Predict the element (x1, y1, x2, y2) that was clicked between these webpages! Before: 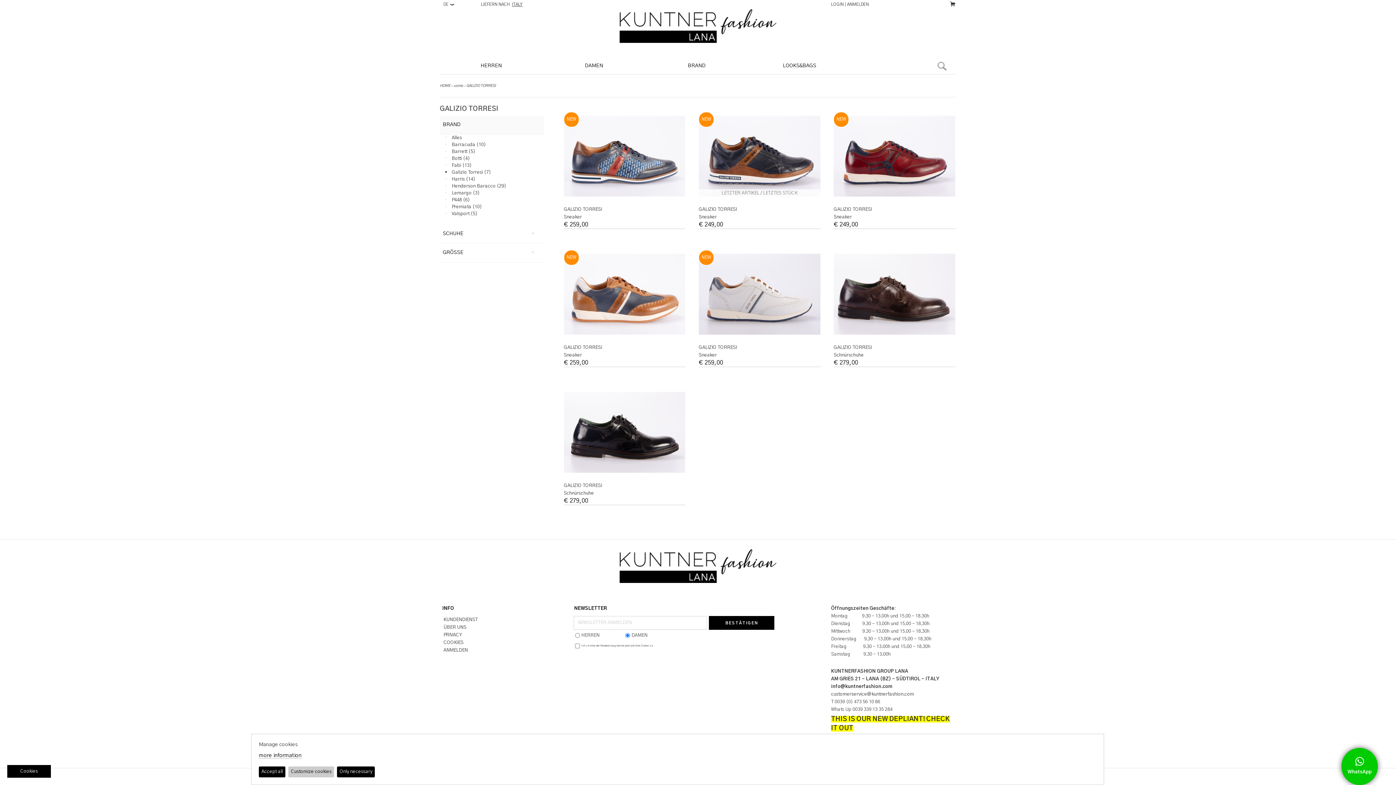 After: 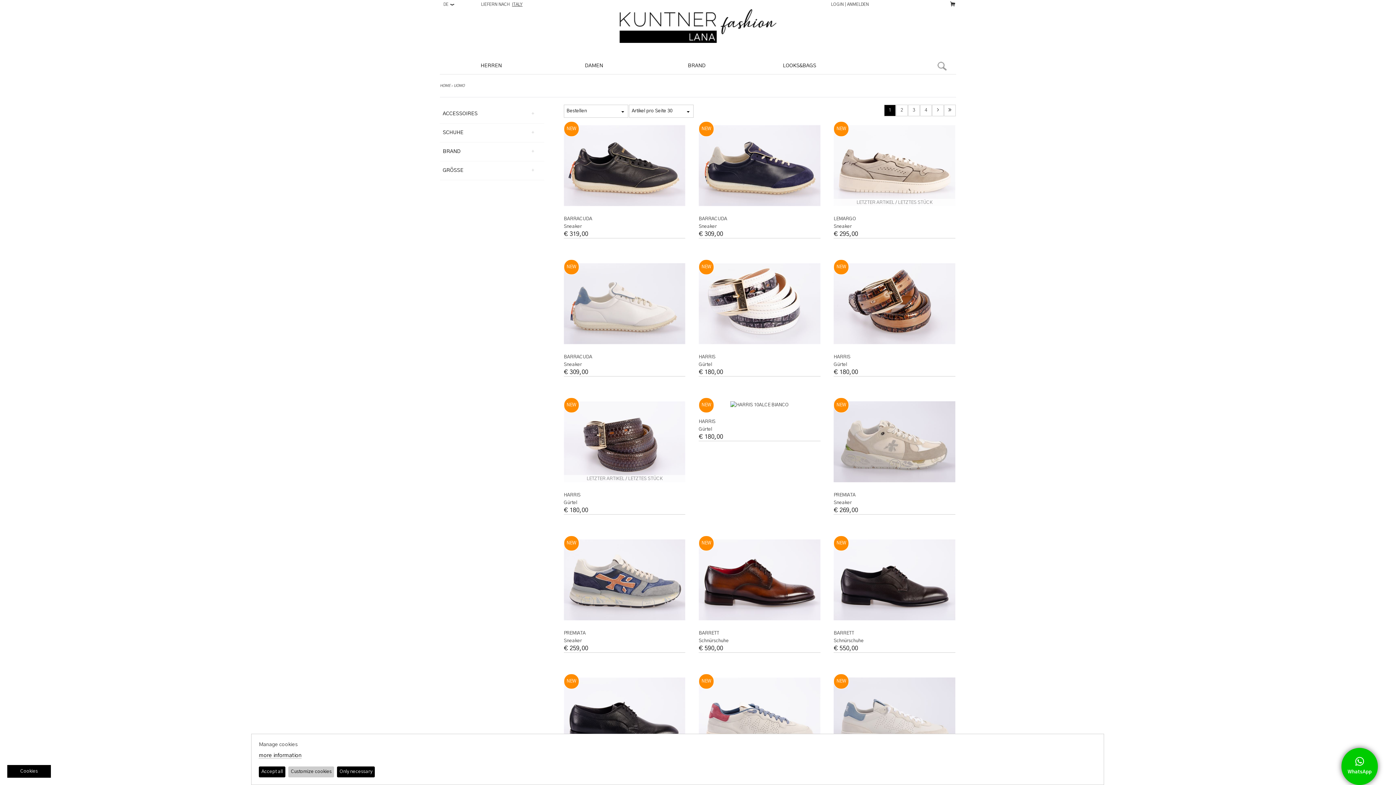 Action: bbox: (451, 170, 491, 174) label: Galizio Torresi (7)